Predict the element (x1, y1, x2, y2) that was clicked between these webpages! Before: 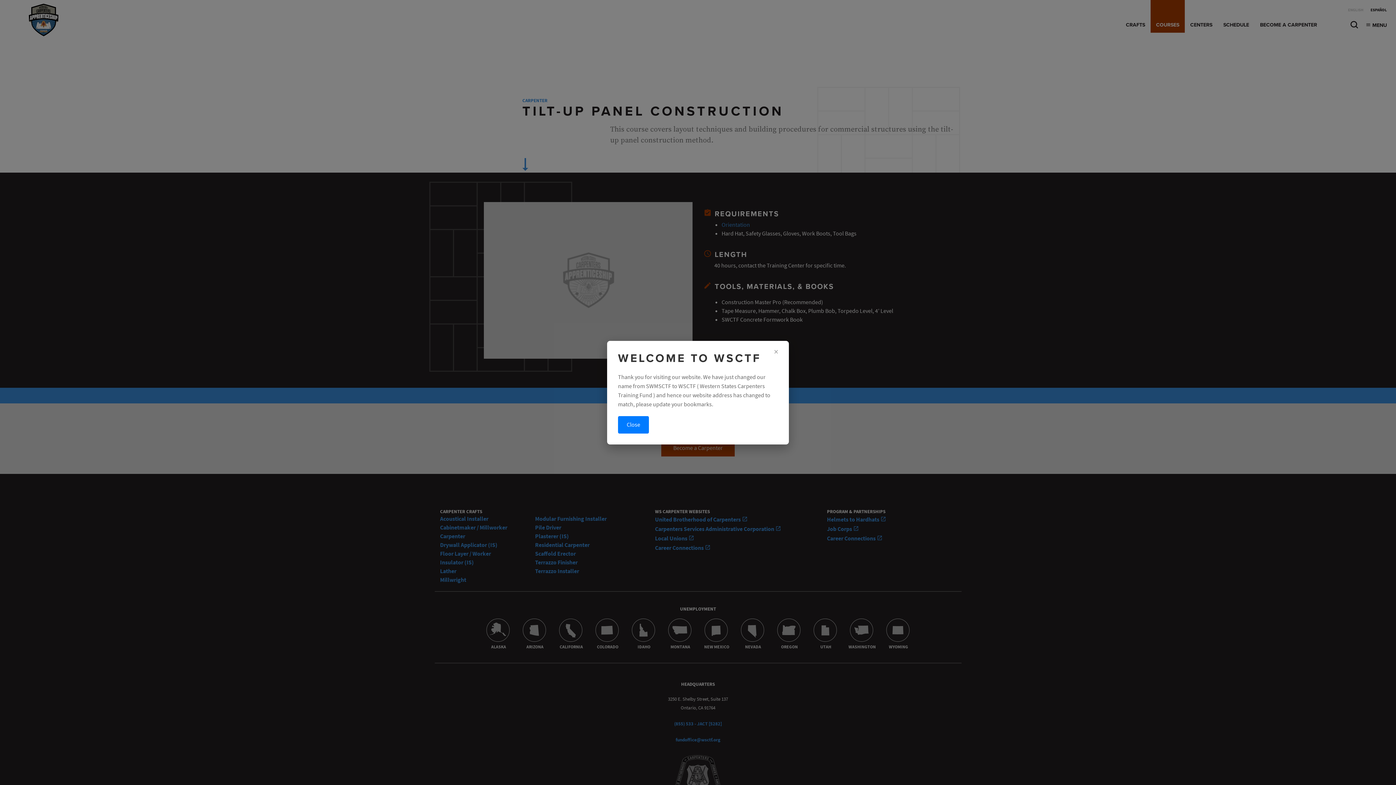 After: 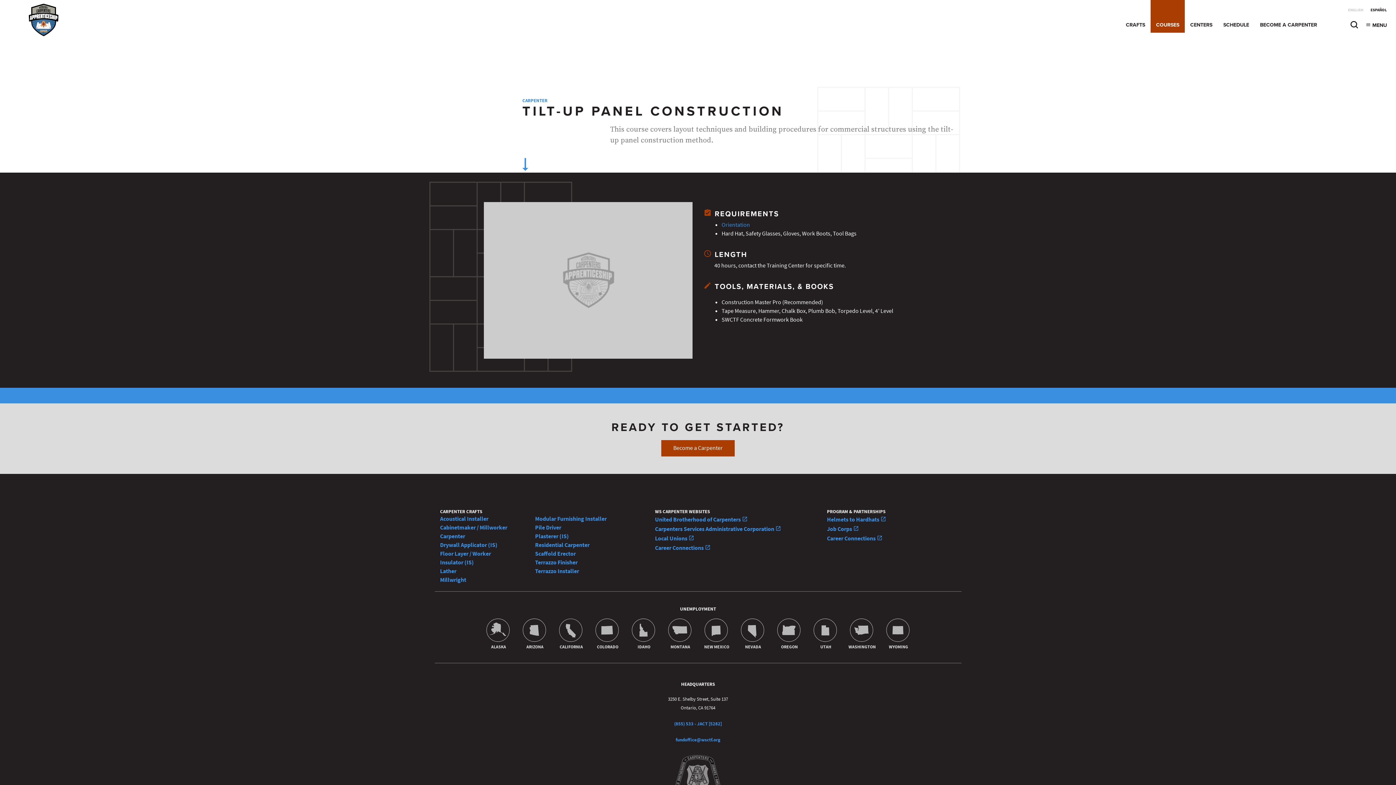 Action: bbox: (618, 416, 649, 433) label: Close